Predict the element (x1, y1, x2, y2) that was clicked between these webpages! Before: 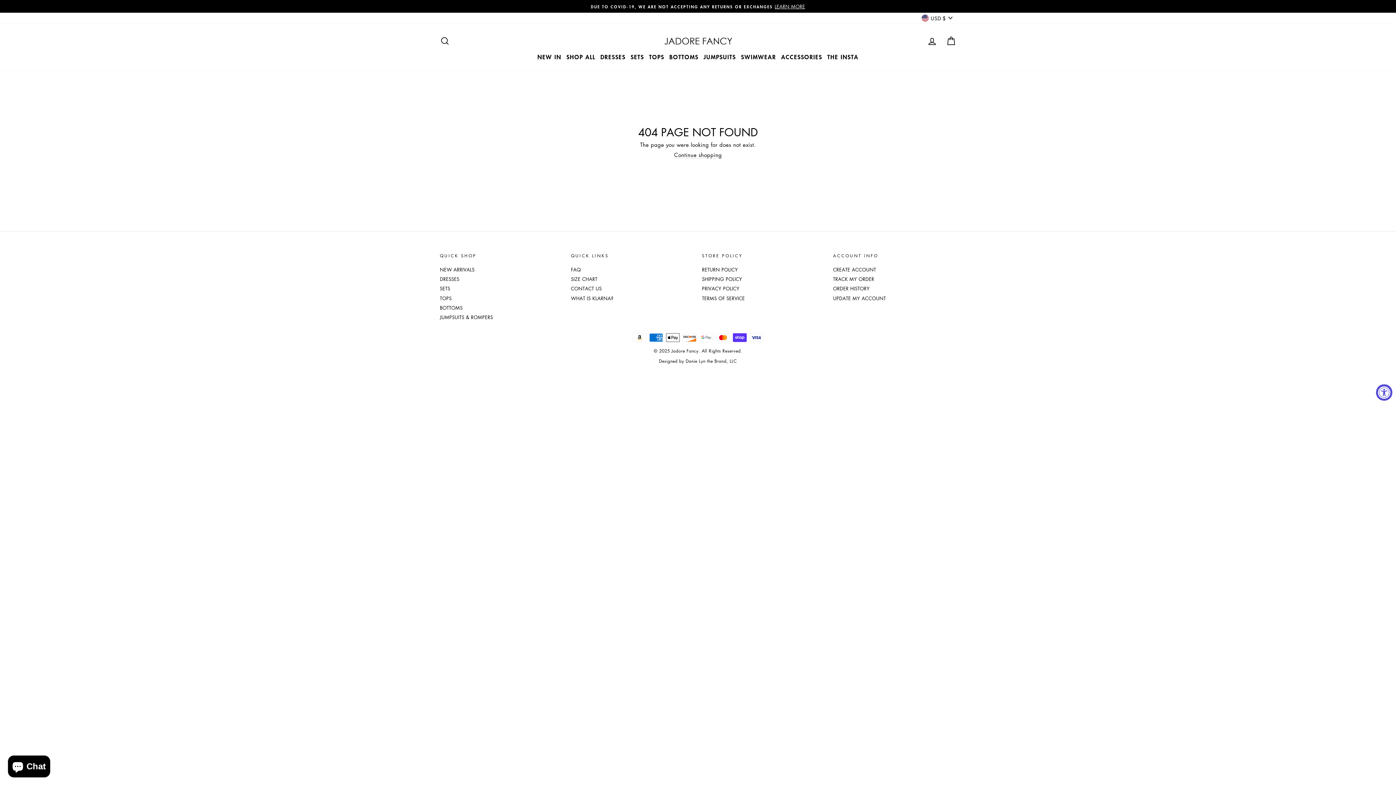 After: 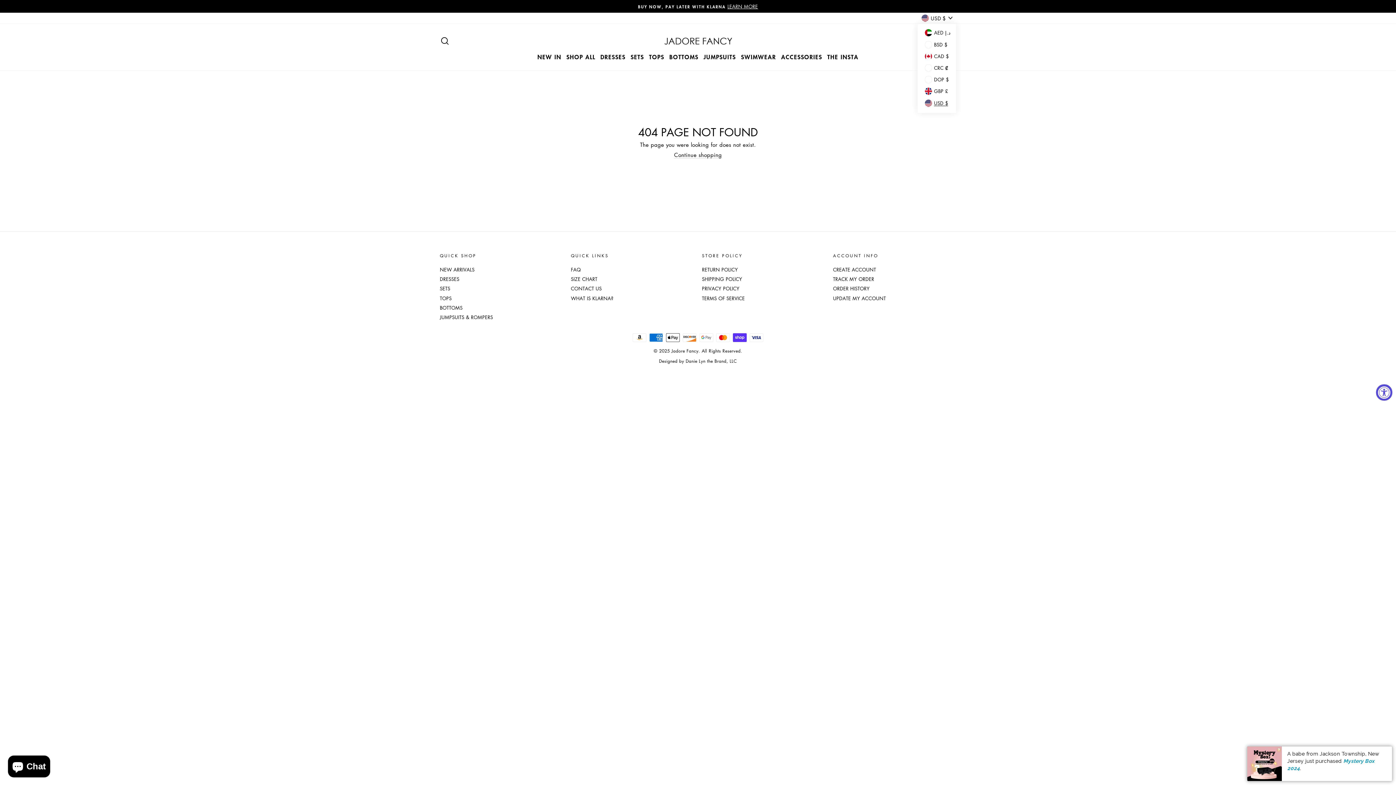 Action: label: USD $ bbox: (917, 12, 956, 23)